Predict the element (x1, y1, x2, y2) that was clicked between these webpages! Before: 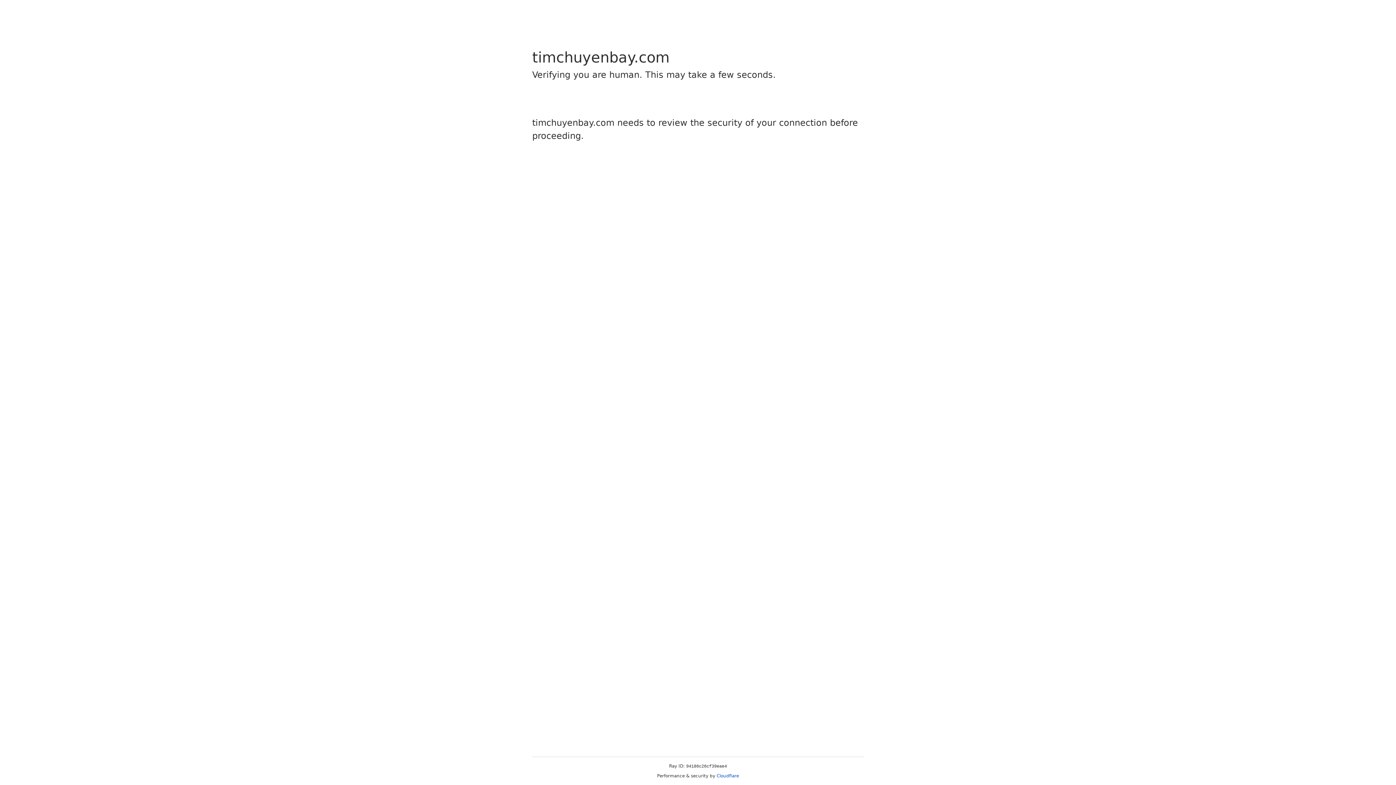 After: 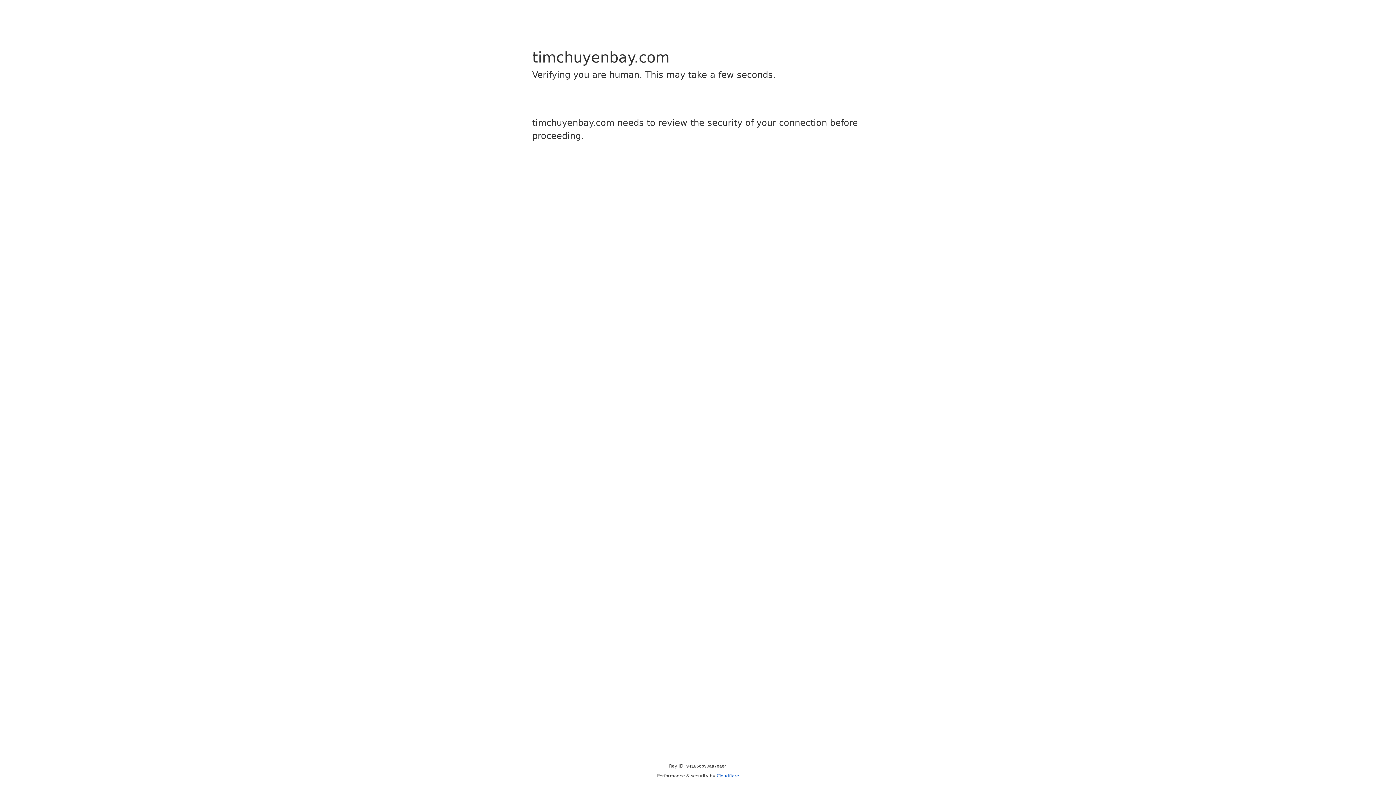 Action: bbox: (716, 773, 739, 778) label: Cloudflare